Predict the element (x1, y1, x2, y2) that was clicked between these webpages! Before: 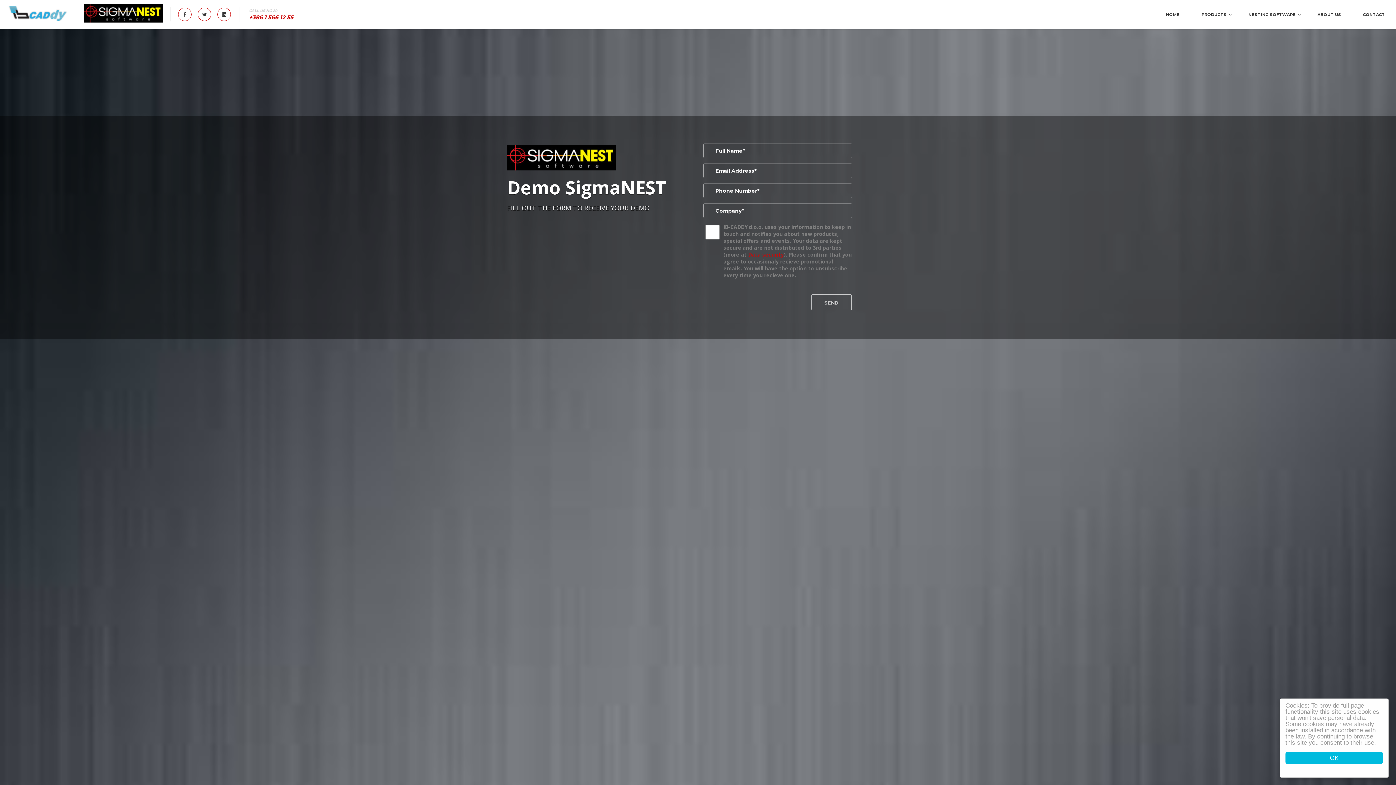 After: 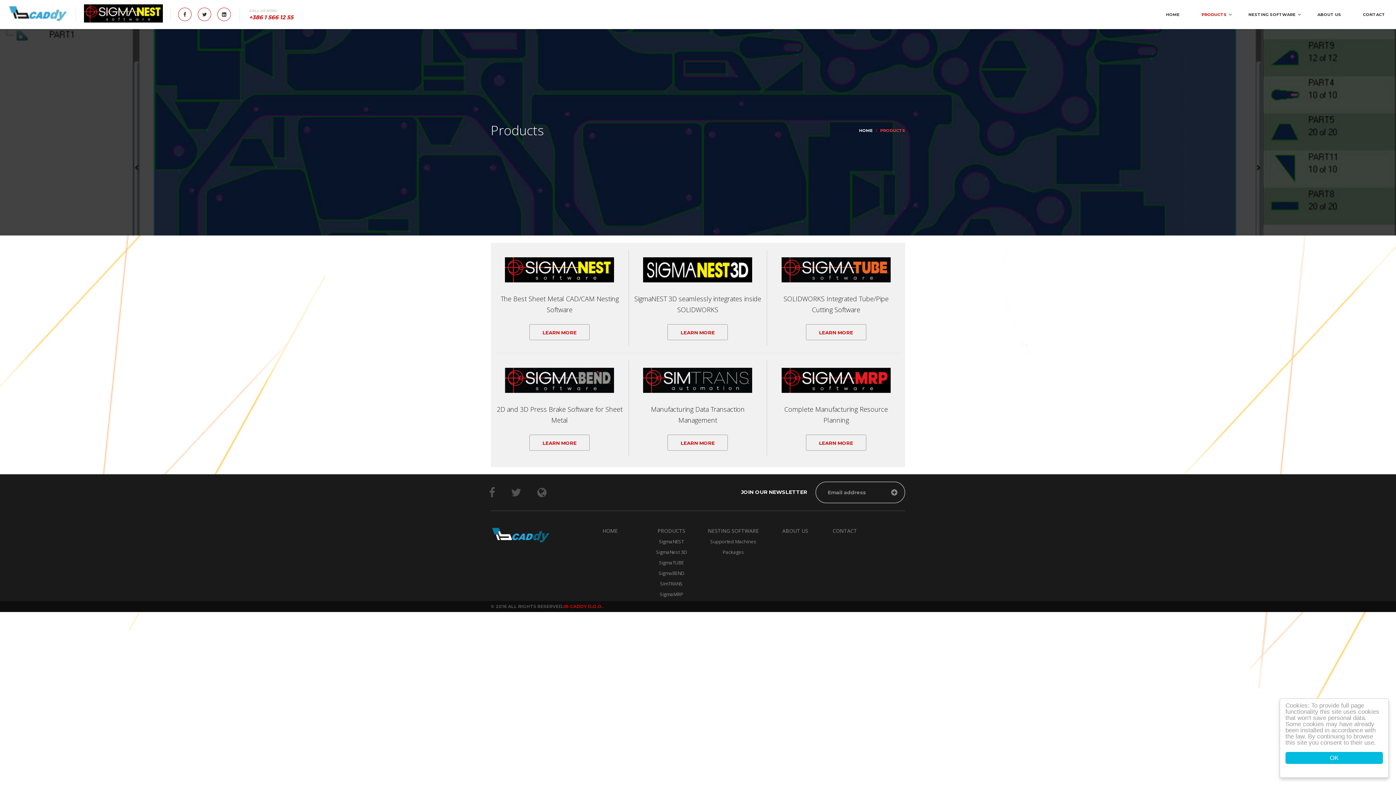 Action: bbox: (1190, 0, 1237, 29) label: PRODUCTS